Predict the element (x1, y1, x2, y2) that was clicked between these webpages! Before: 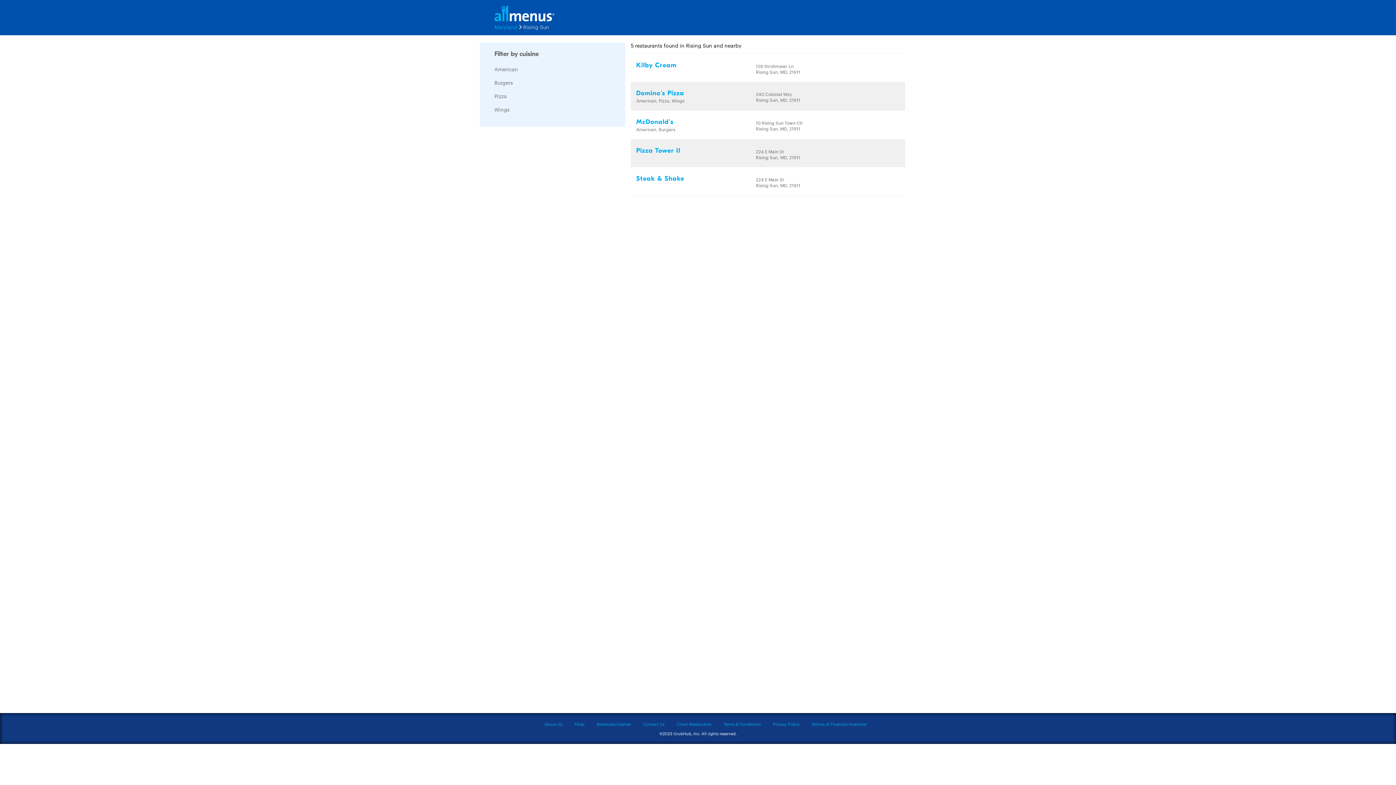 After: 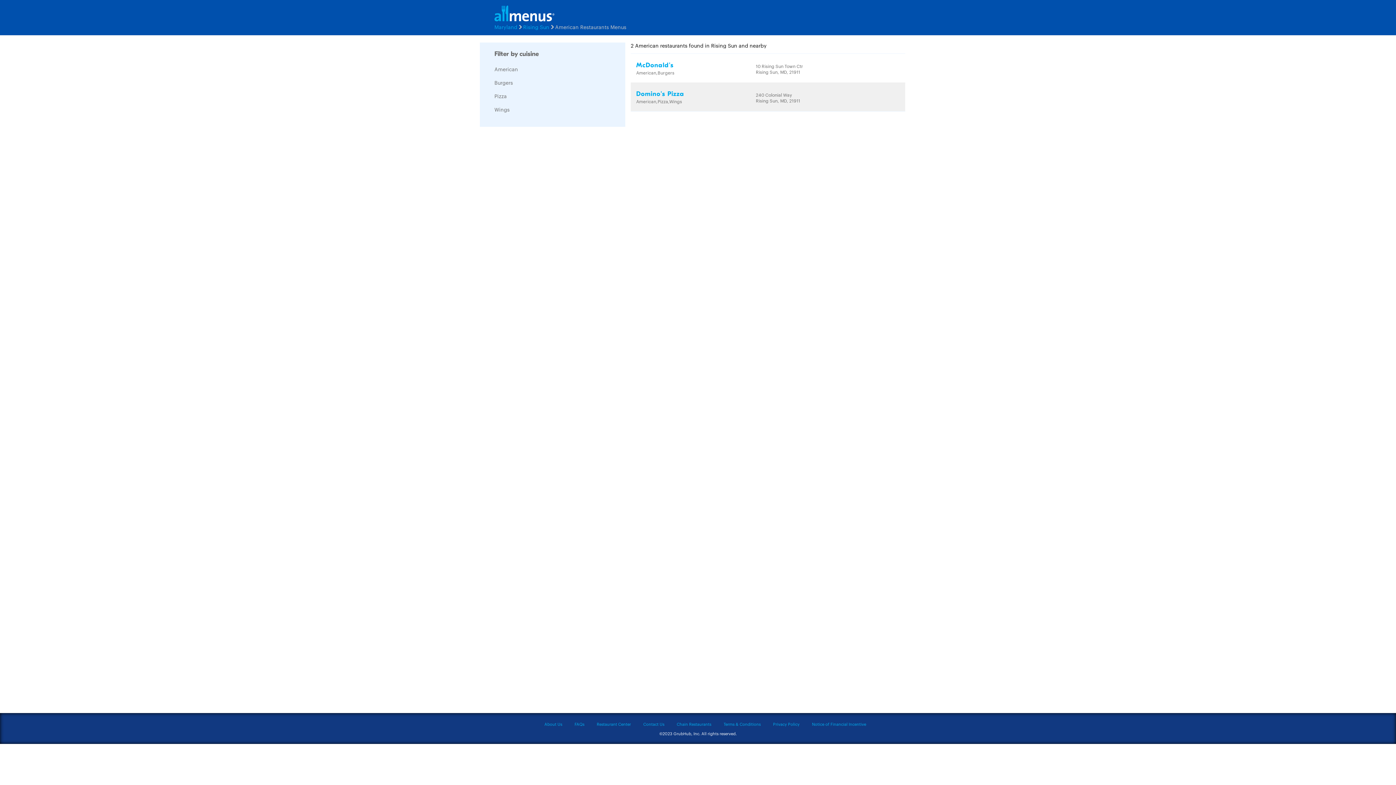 Action: bbox: (494, 65, 518, 72) label: American